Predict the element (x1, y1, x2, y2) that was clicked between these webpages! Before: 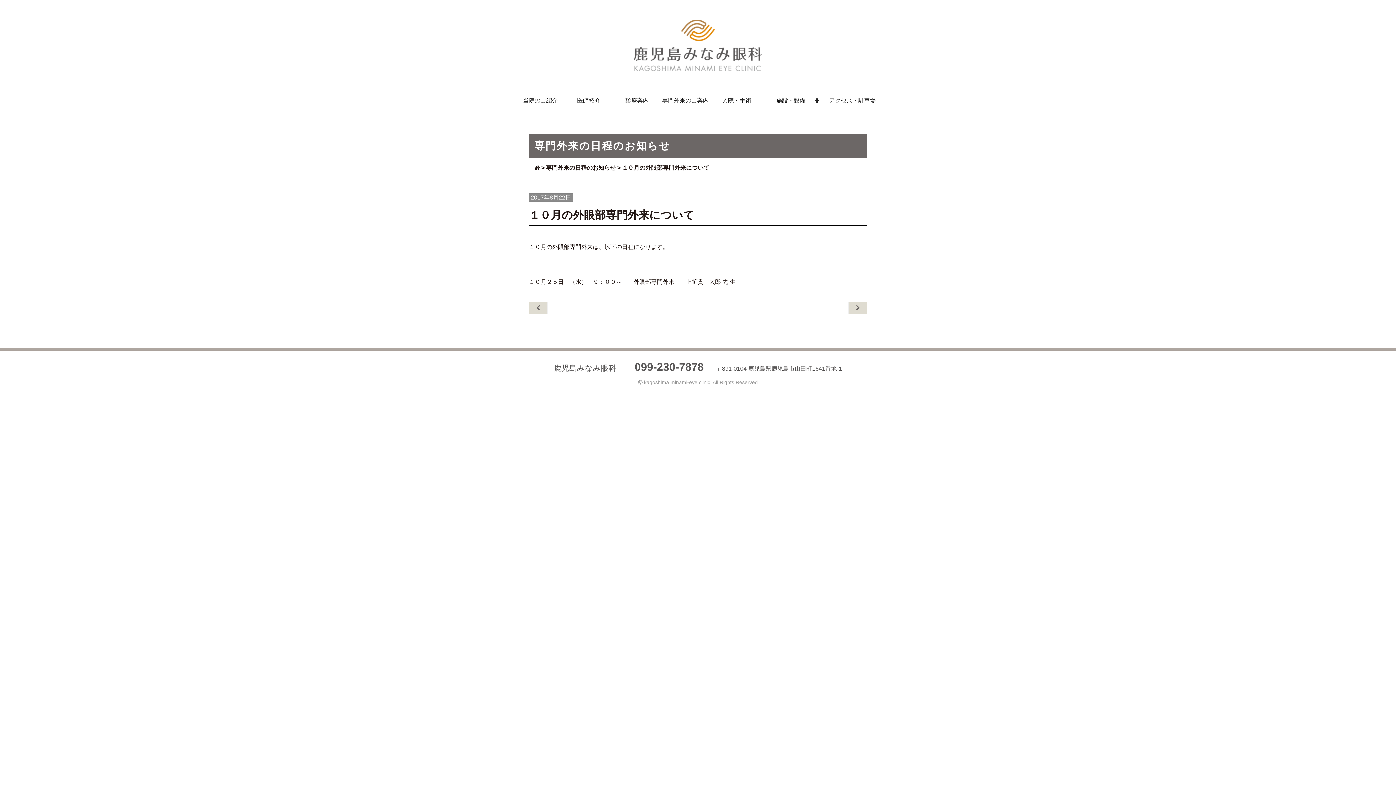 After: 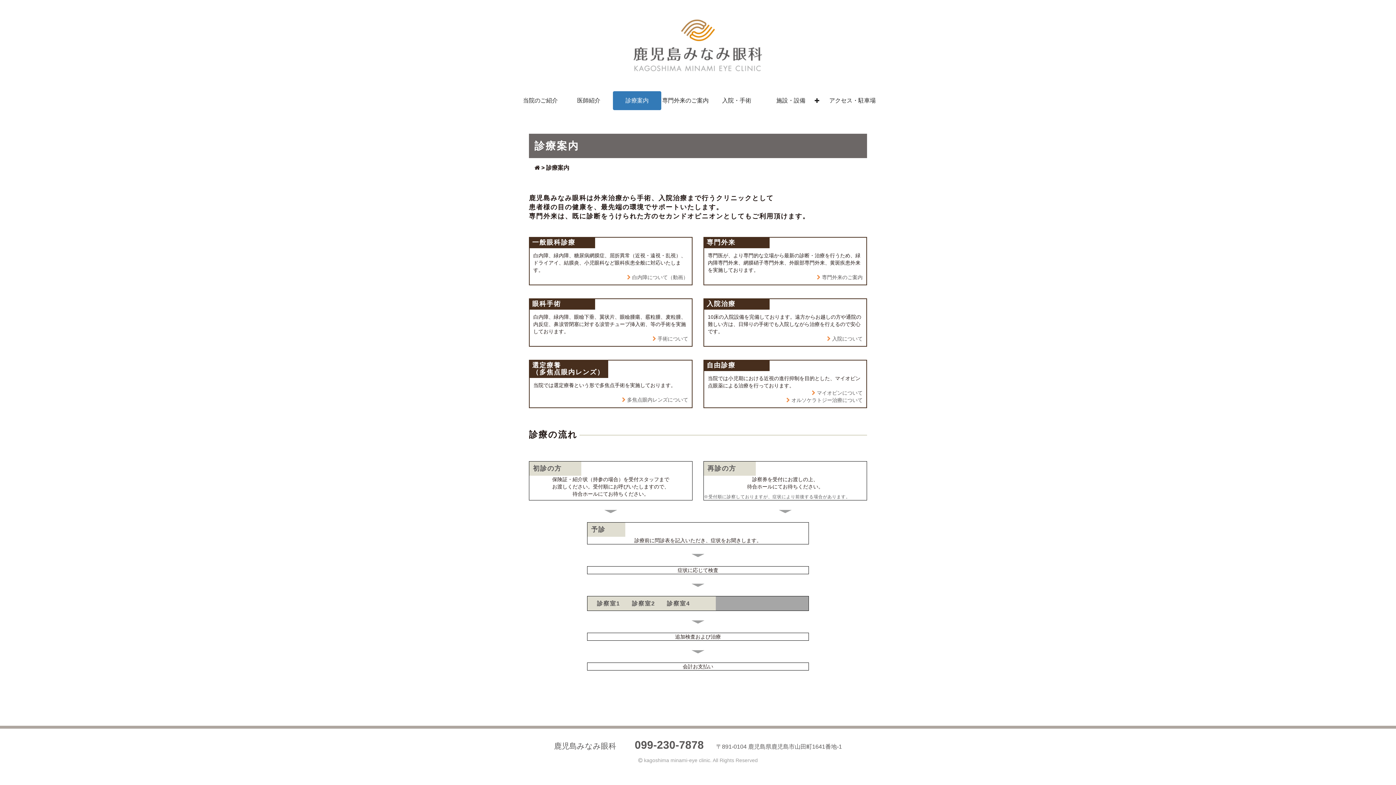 Action: label: 診療案内 bbox: (613, 91, 661, 110)